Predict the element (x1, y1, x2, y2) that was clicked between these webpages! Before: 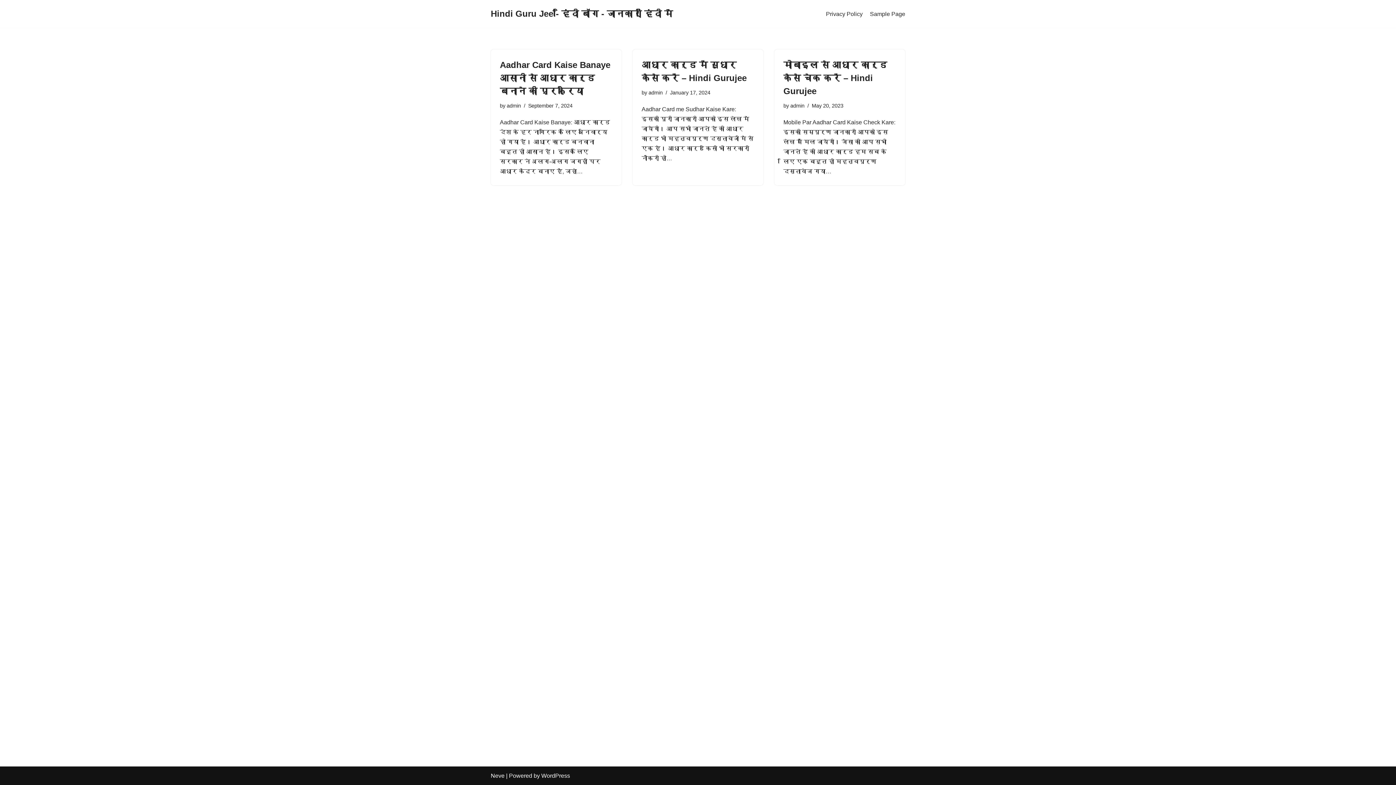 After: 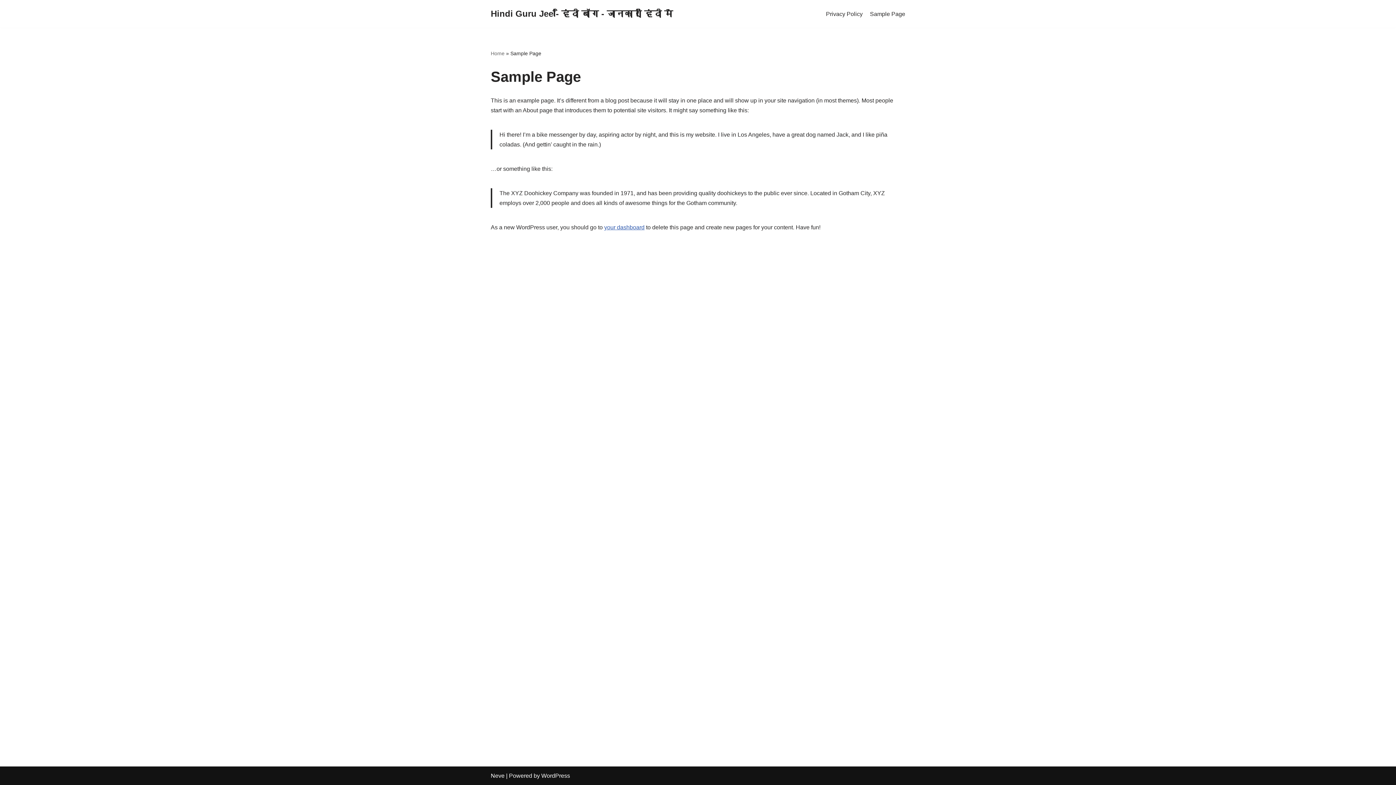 Action: label: Sample Page bbox: (870, 9, 905, 18)